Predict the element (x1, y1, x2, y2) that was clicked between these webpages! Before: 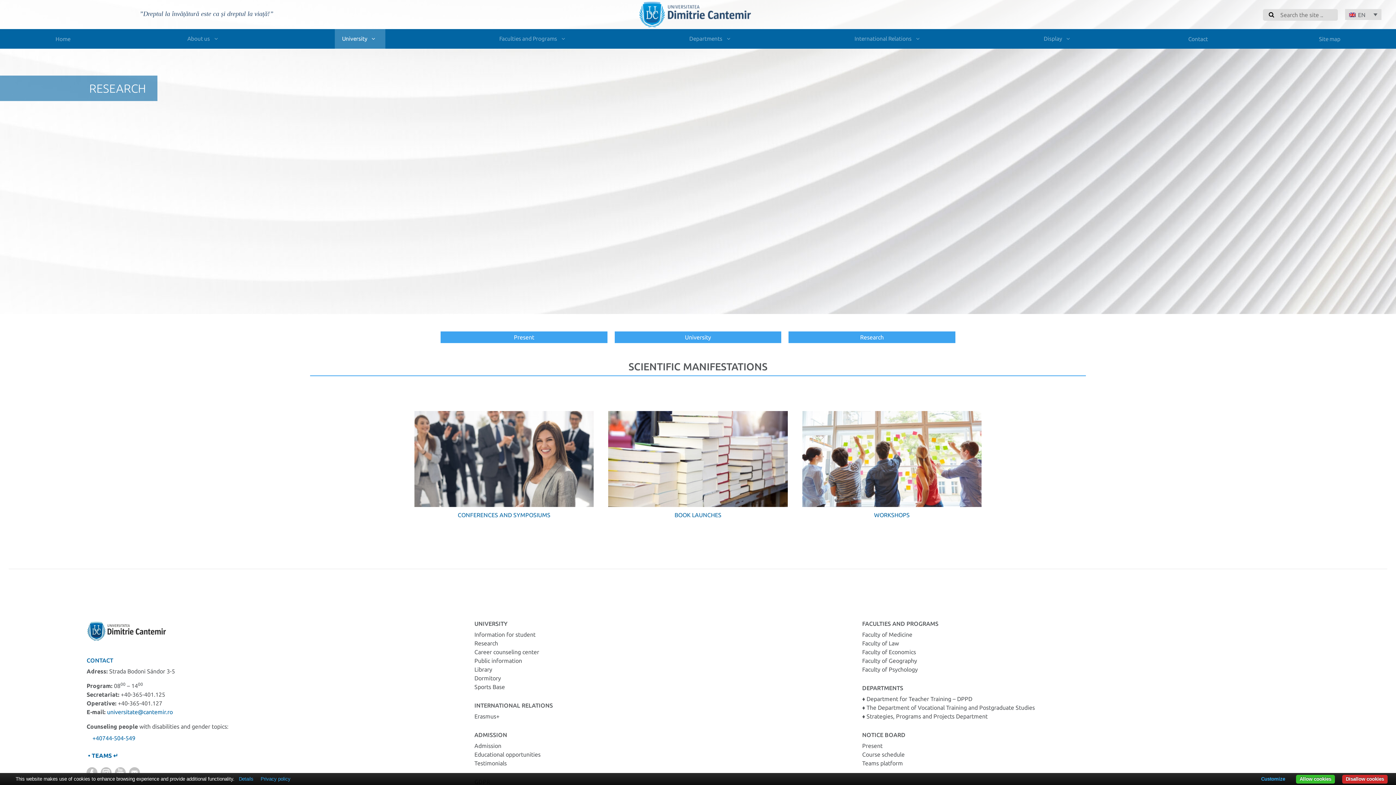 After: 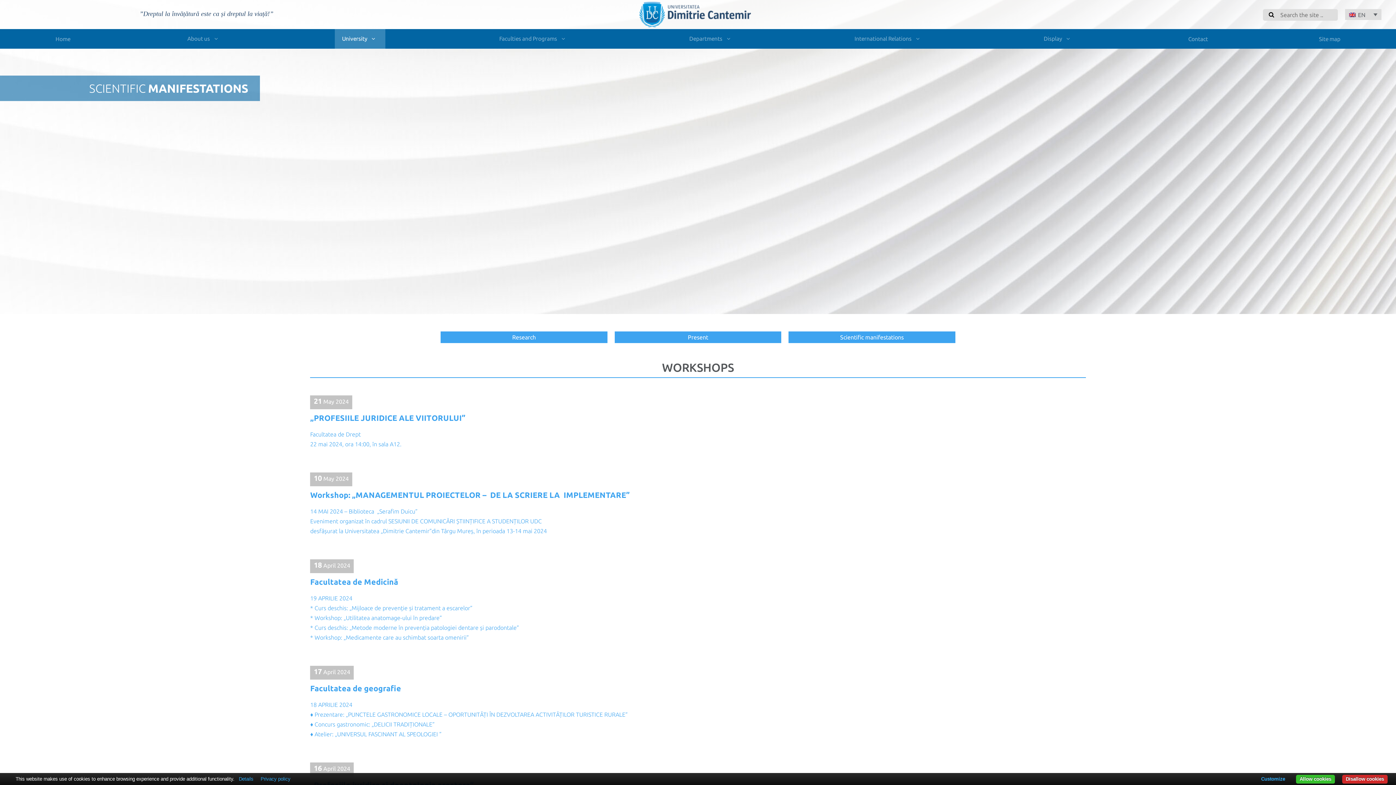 Action: bbox: (802, 510, 981, 519) label: WORKSHOPS